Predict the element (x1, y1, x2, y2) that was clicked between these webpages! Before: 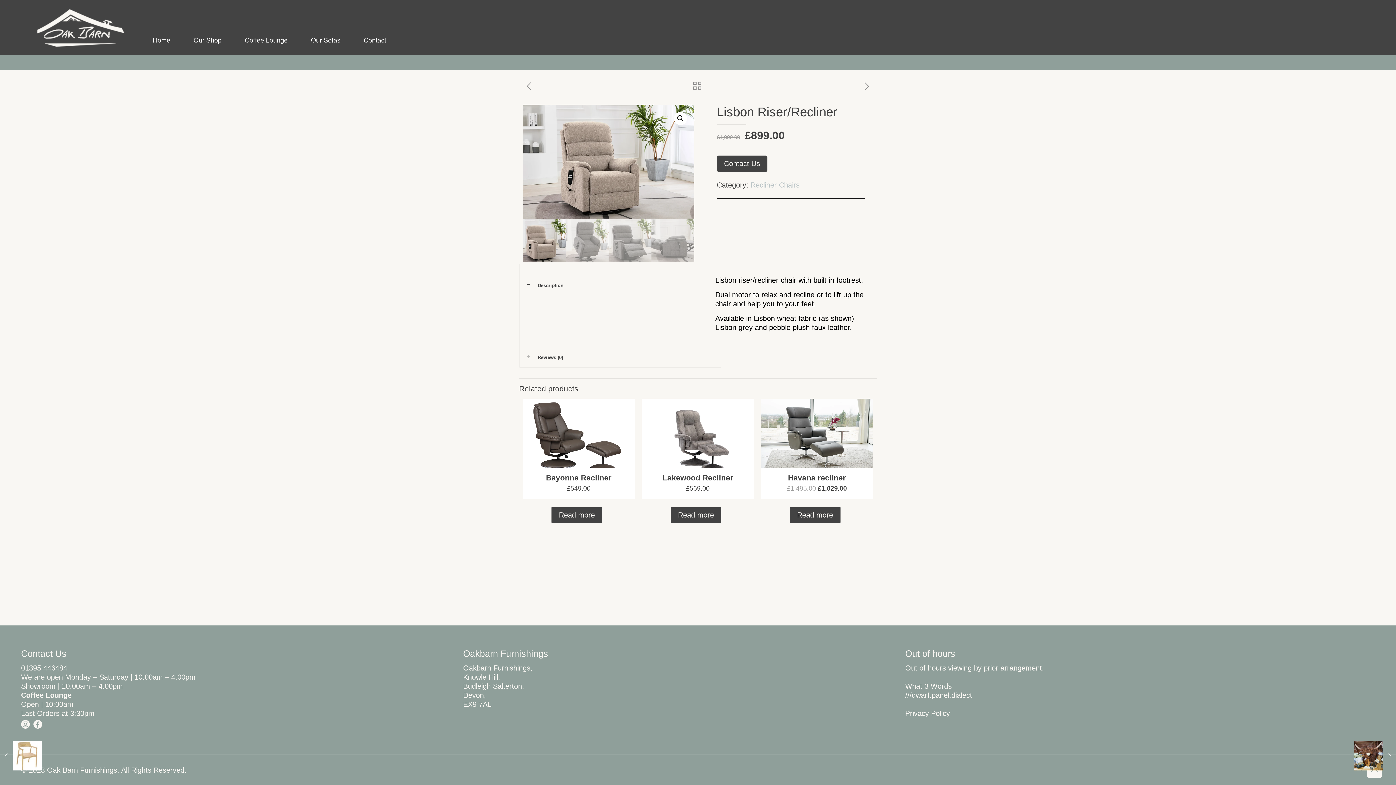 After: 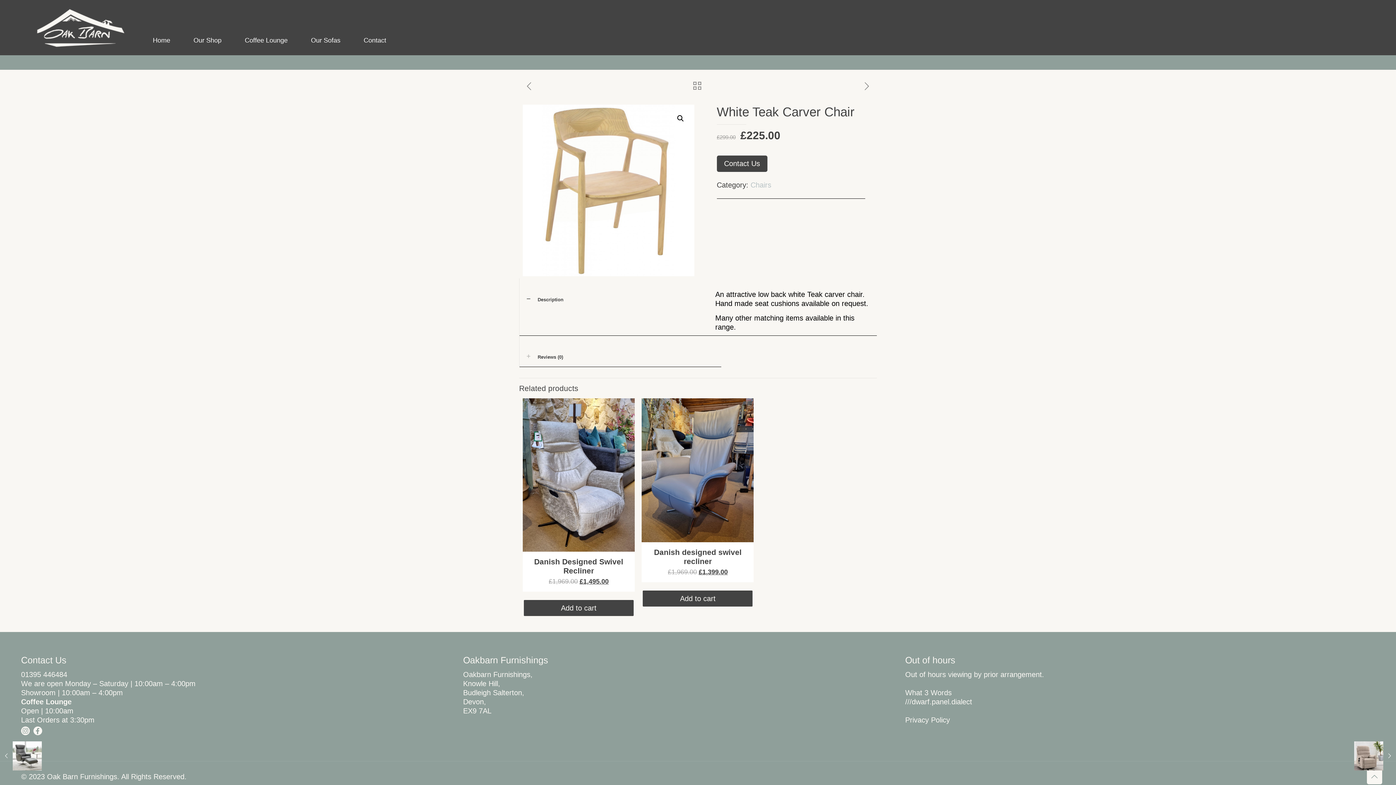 Action: bbox: (0, 741, 41, 770) label: White Teak Carver Chair
January 4, 2023